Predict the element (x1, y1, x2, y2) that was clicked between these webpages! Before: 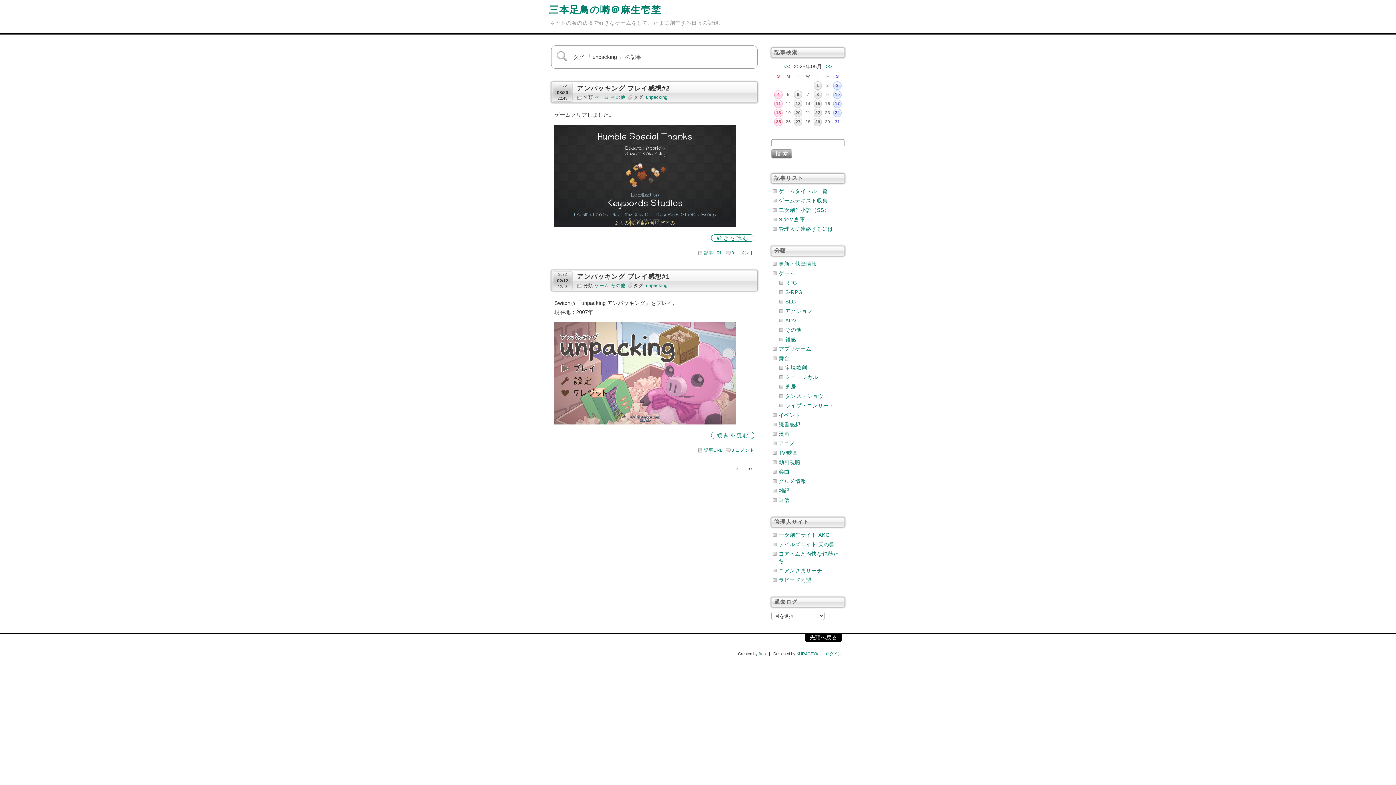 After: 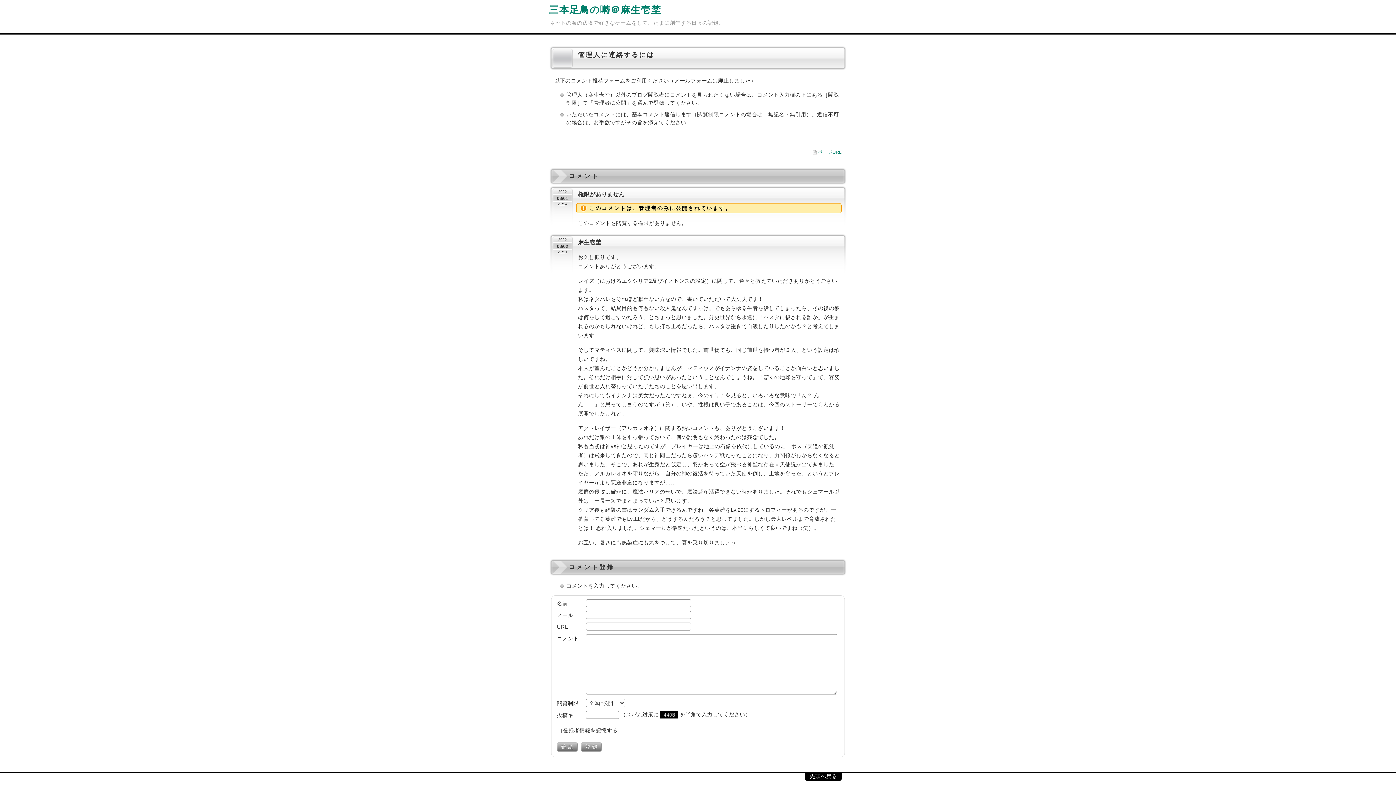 Action: bbox: (770, 224, 845, 232) label: 管理人に連絡するには